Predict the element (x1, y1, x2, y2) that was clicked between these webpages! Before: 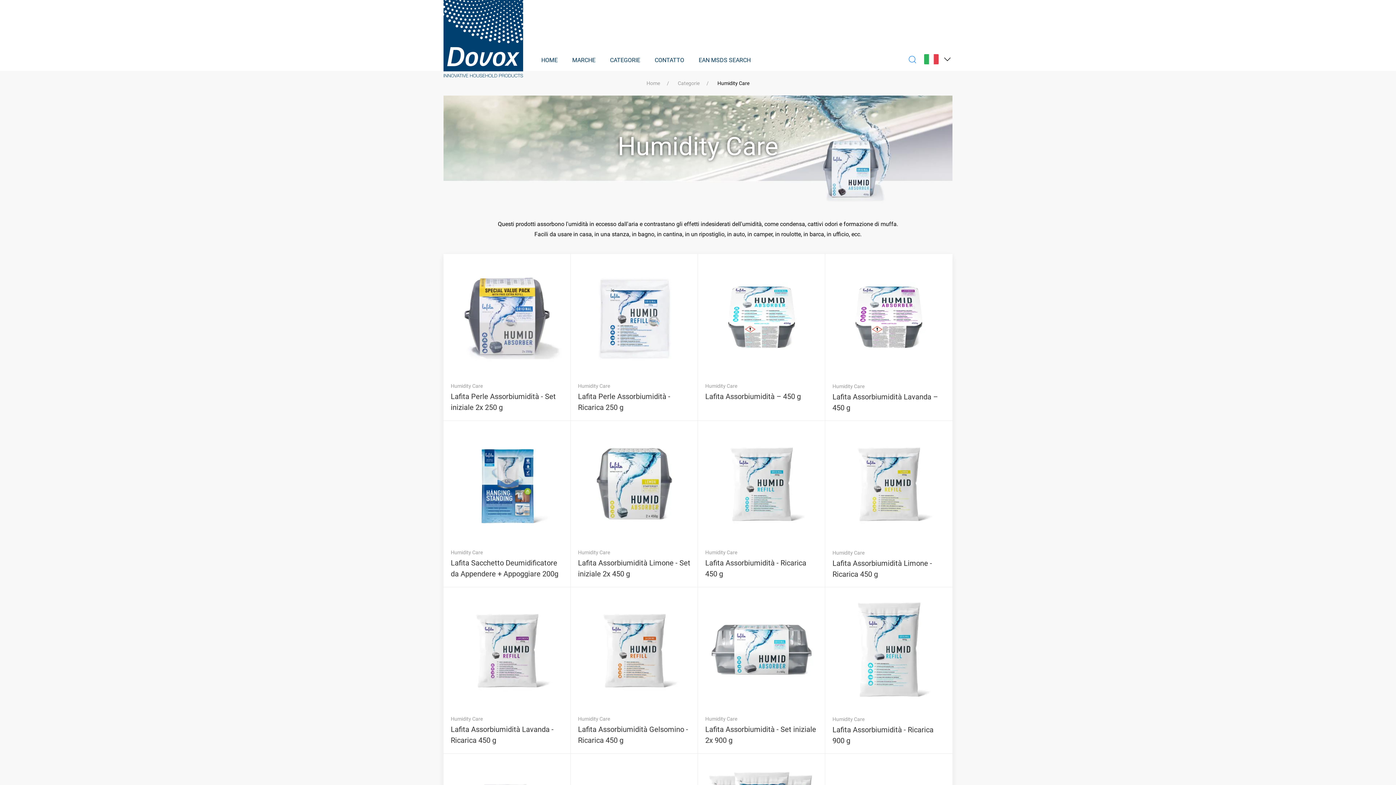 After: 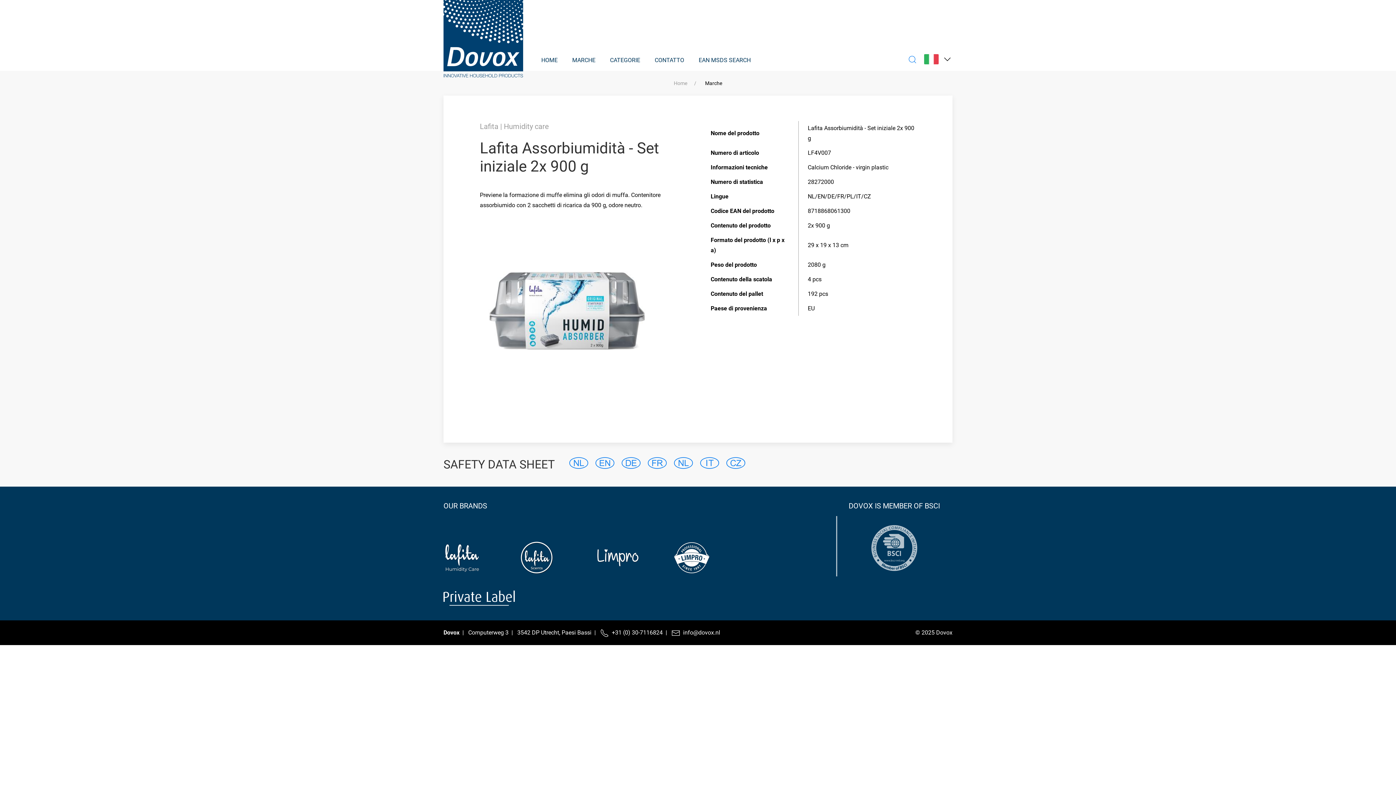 Action: label: Humidity Care
Lafita Assorbiumidità - Set iniziale 2x 900 g bbox: (698, 594, 825, 753)